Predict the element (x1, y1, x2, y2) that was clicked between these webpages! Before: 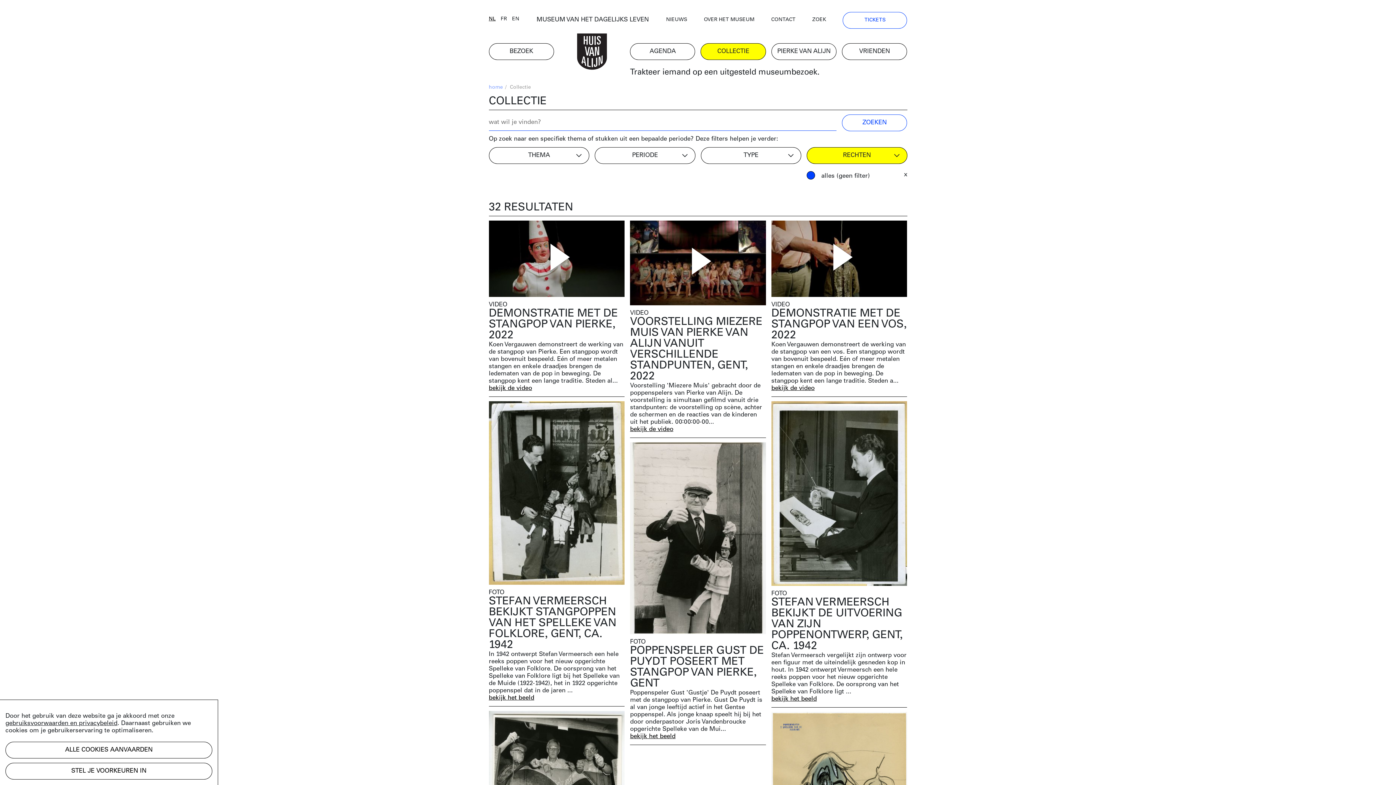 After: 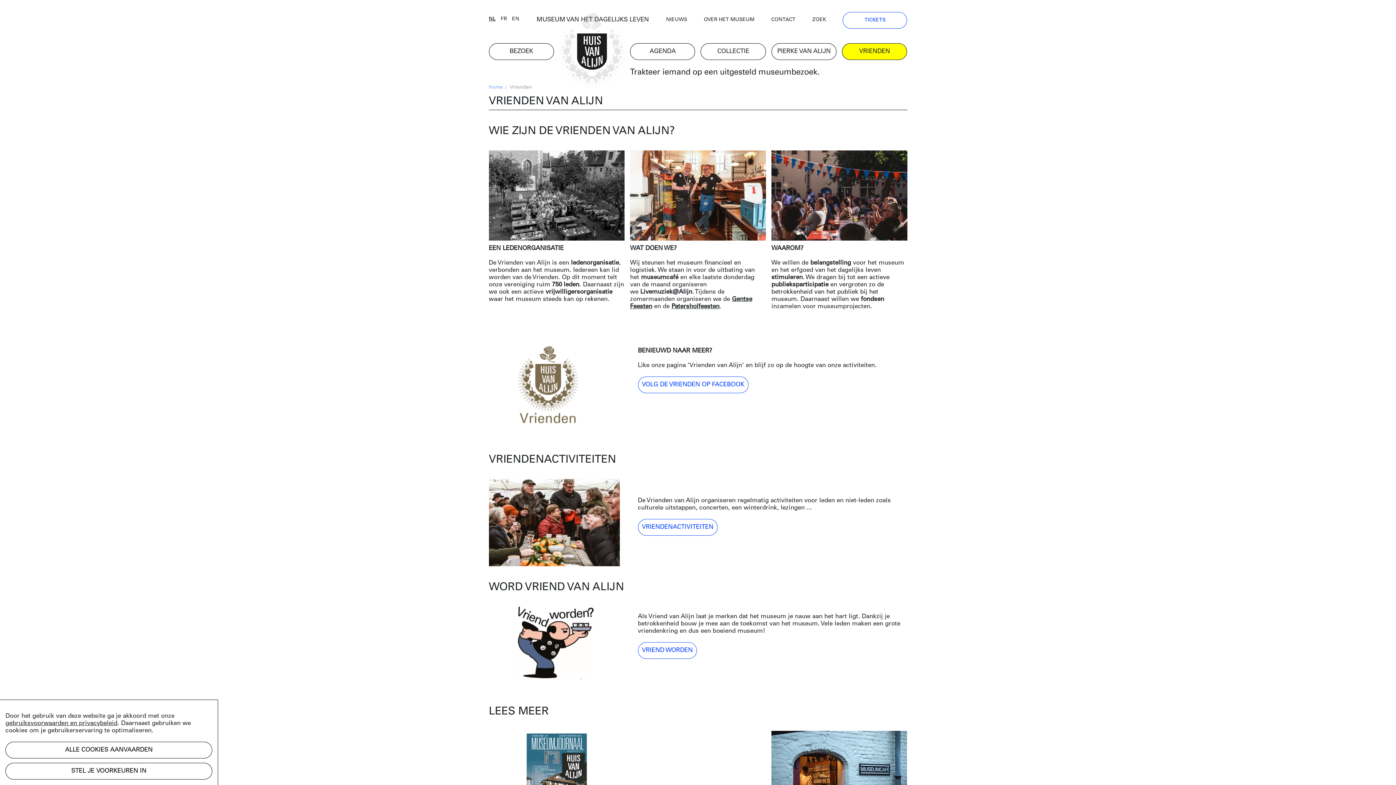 Action: label: VRIENDEN bbox: (842, 43, 907, 59)